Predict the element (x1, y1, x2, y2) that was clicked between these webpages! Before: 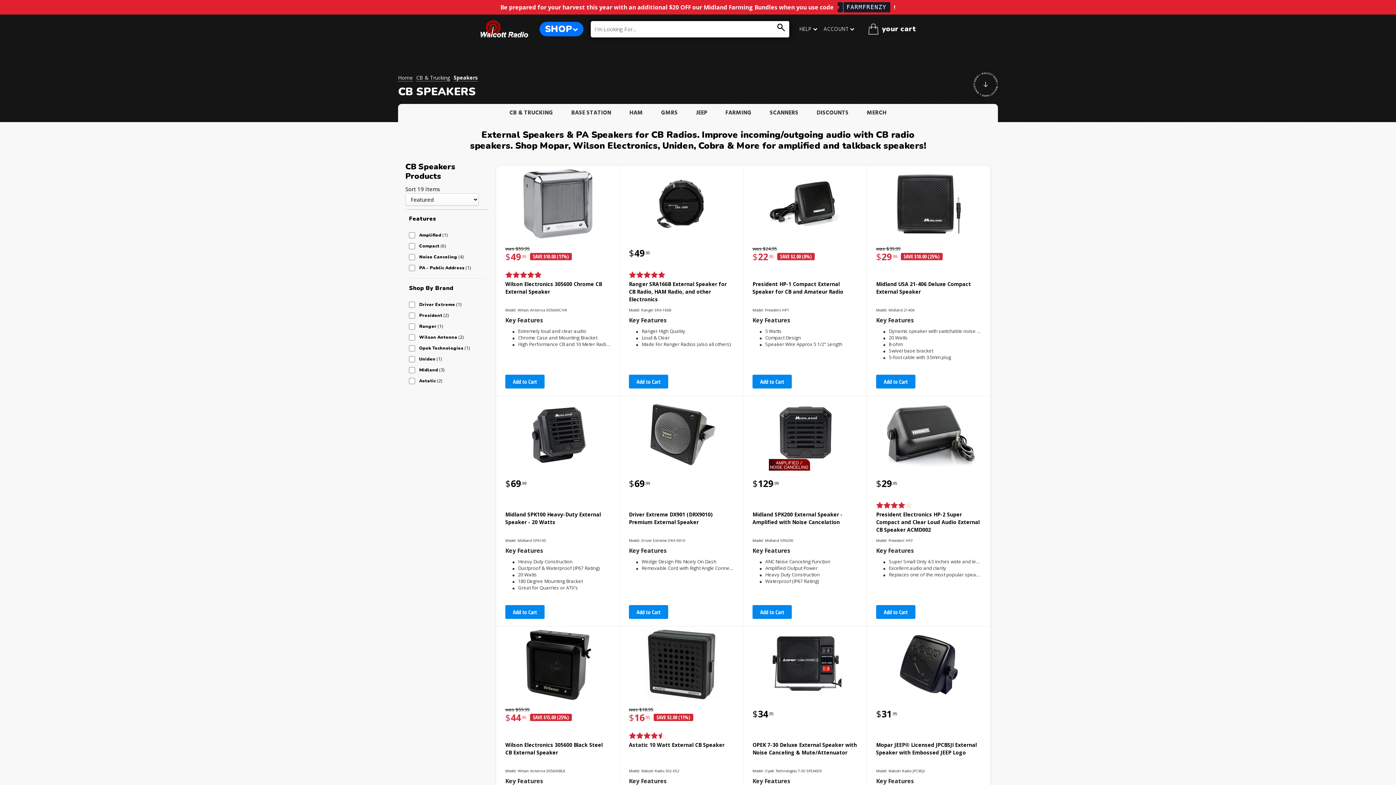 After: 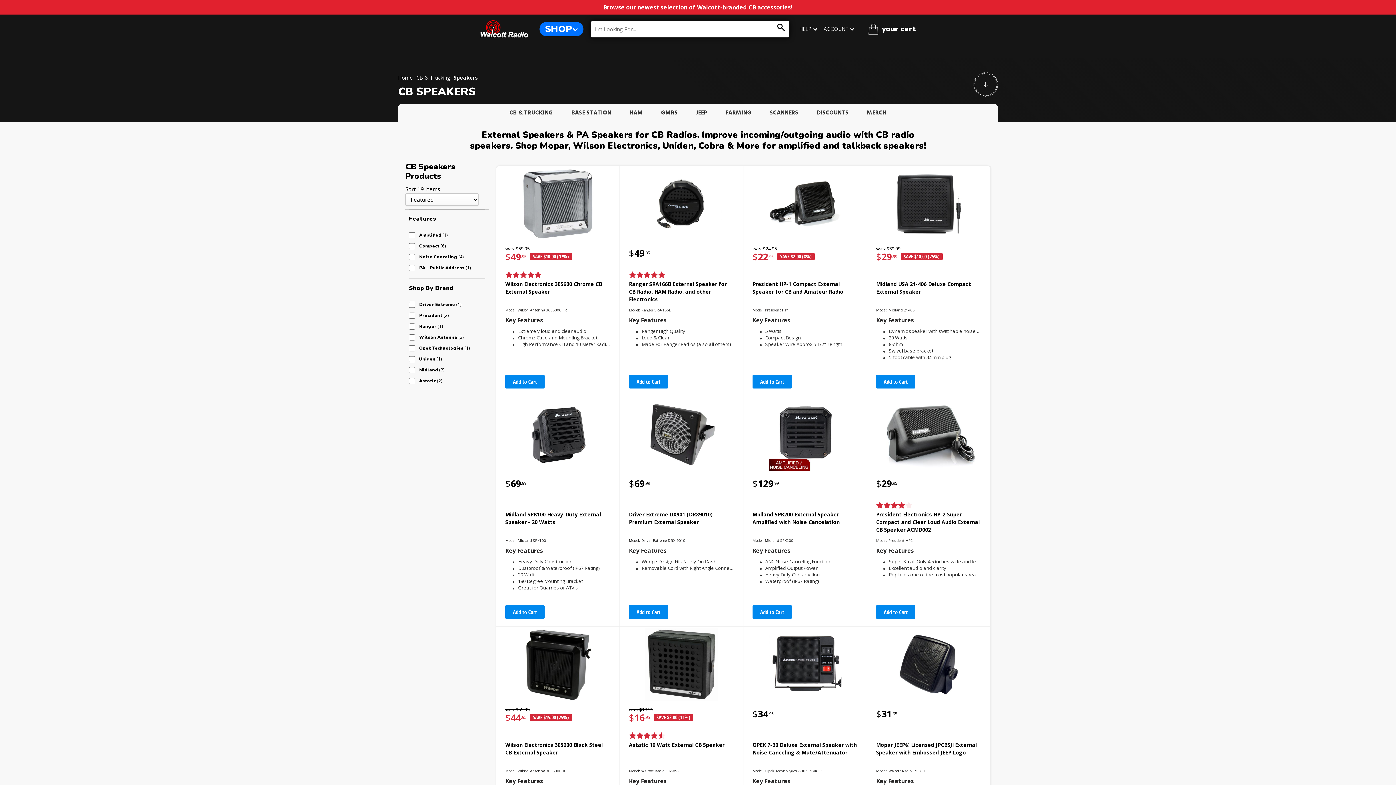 Action: bbox: (876, 741, 981, 765) label: Mopar JEEP® Licensed JPCBSJI External Speaker with Embossed JEEP Logo